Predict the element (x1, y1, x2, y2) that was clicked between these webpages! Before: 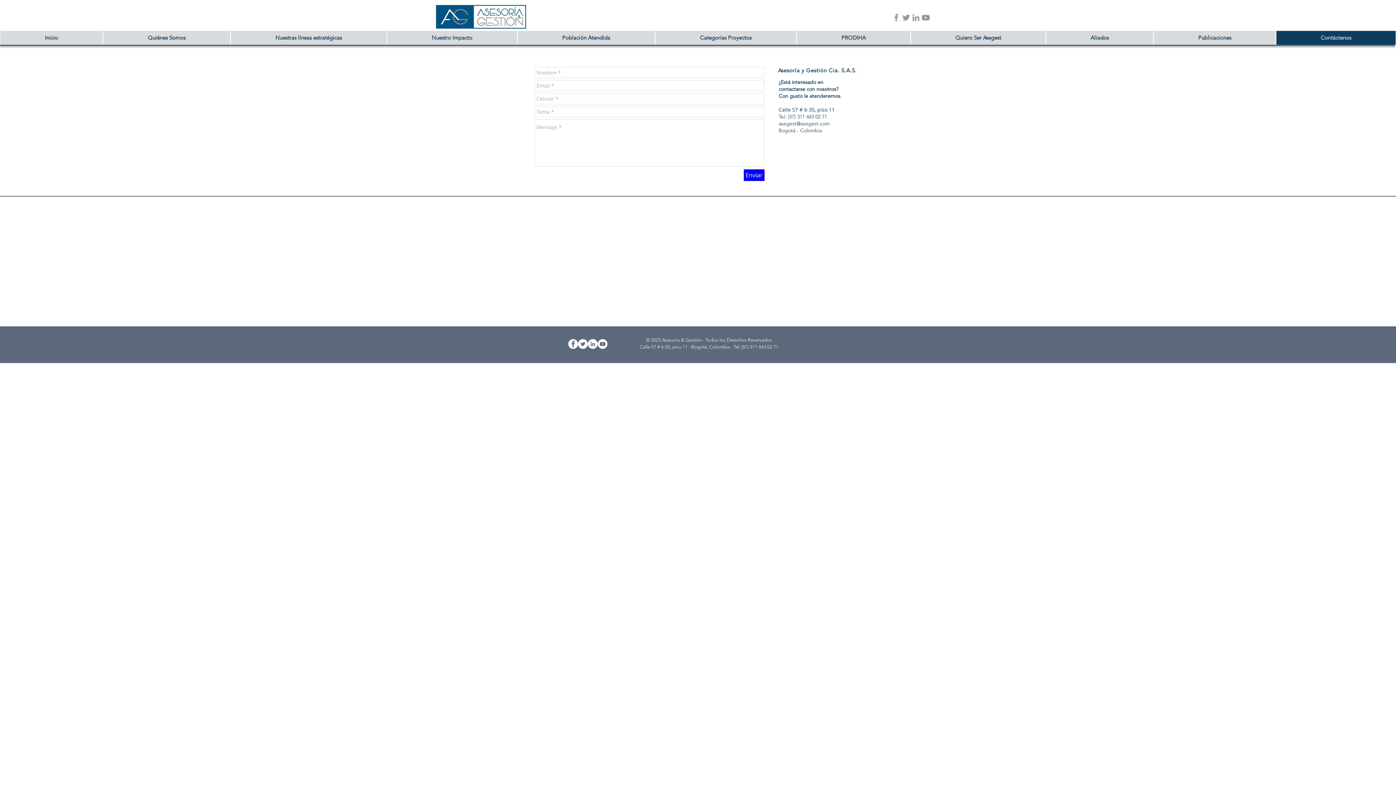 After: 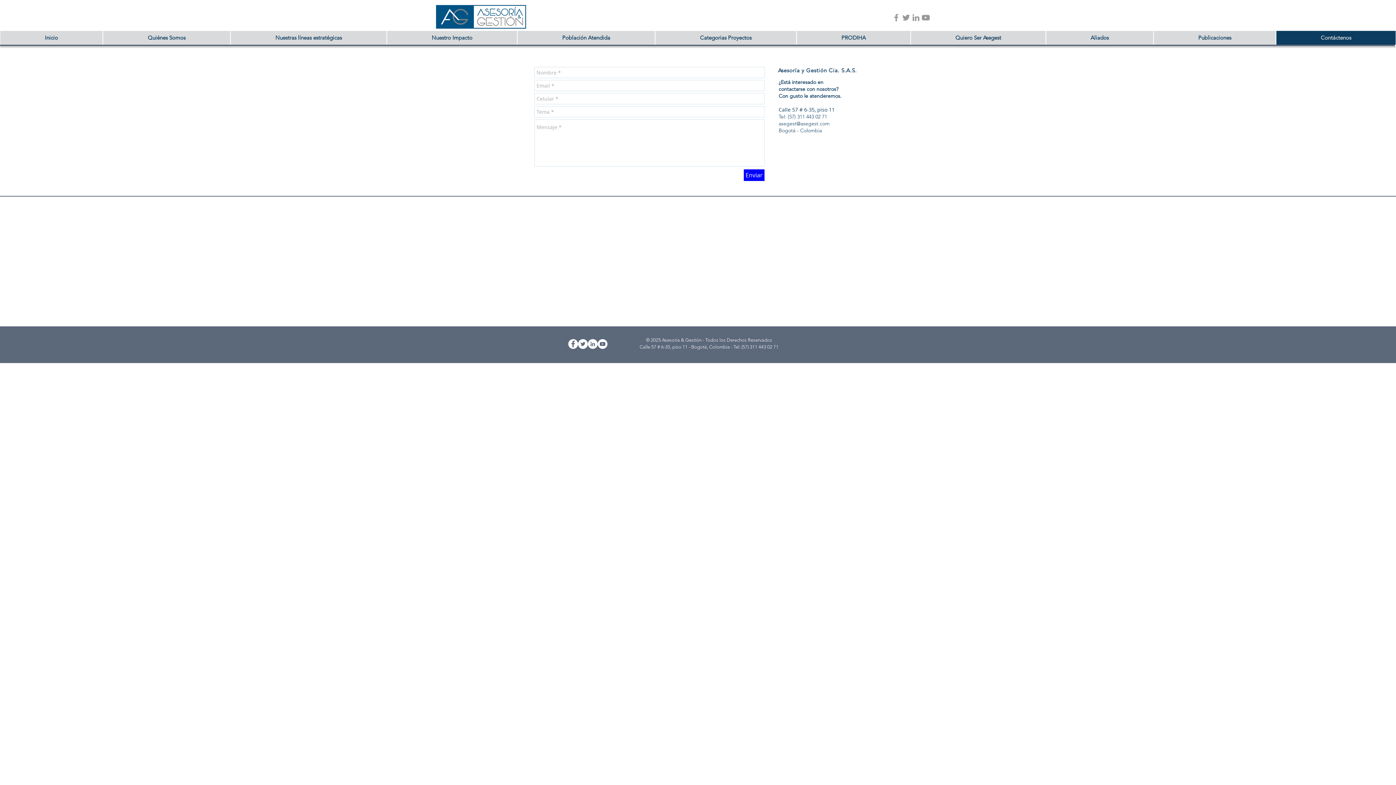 Action: bbox: (597, 339, 607, 349) label: YouTube - White Circle